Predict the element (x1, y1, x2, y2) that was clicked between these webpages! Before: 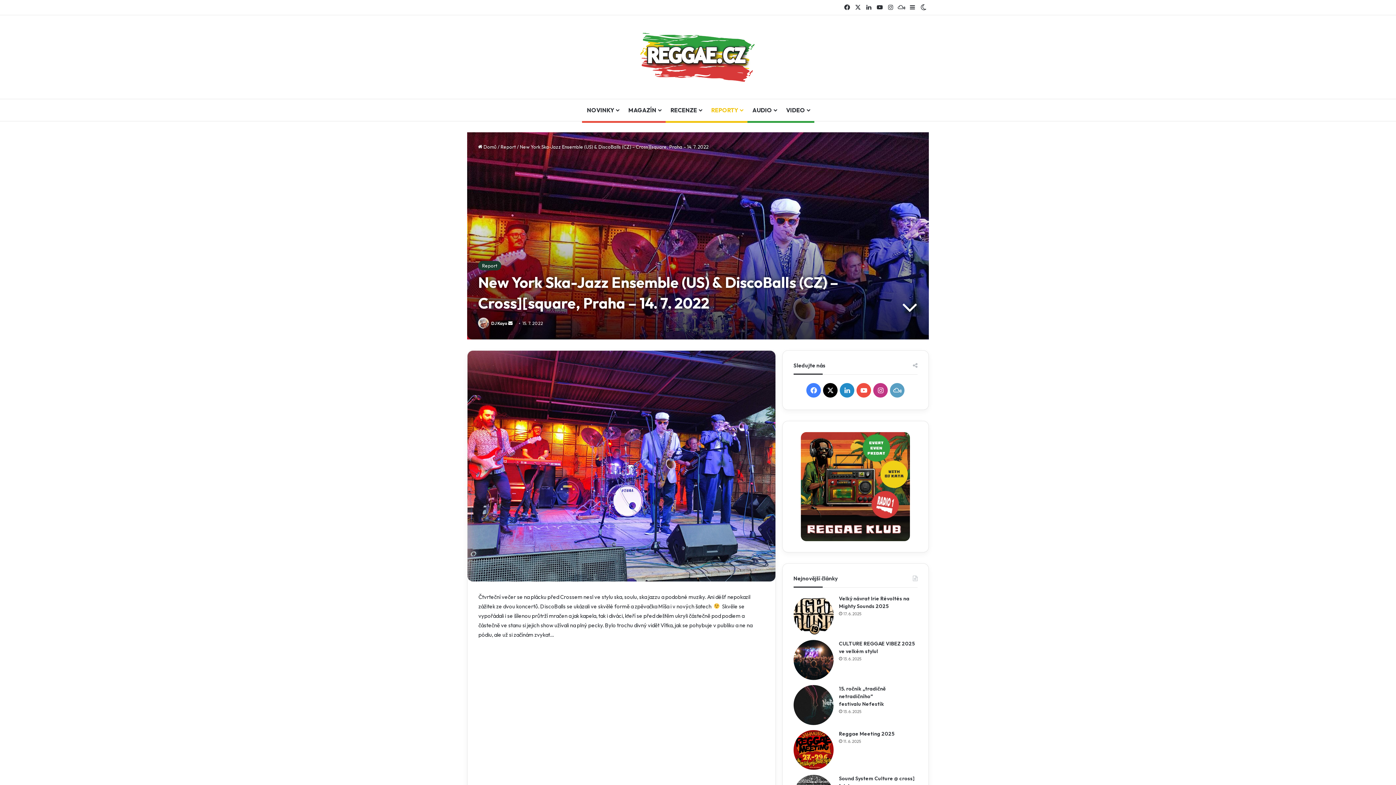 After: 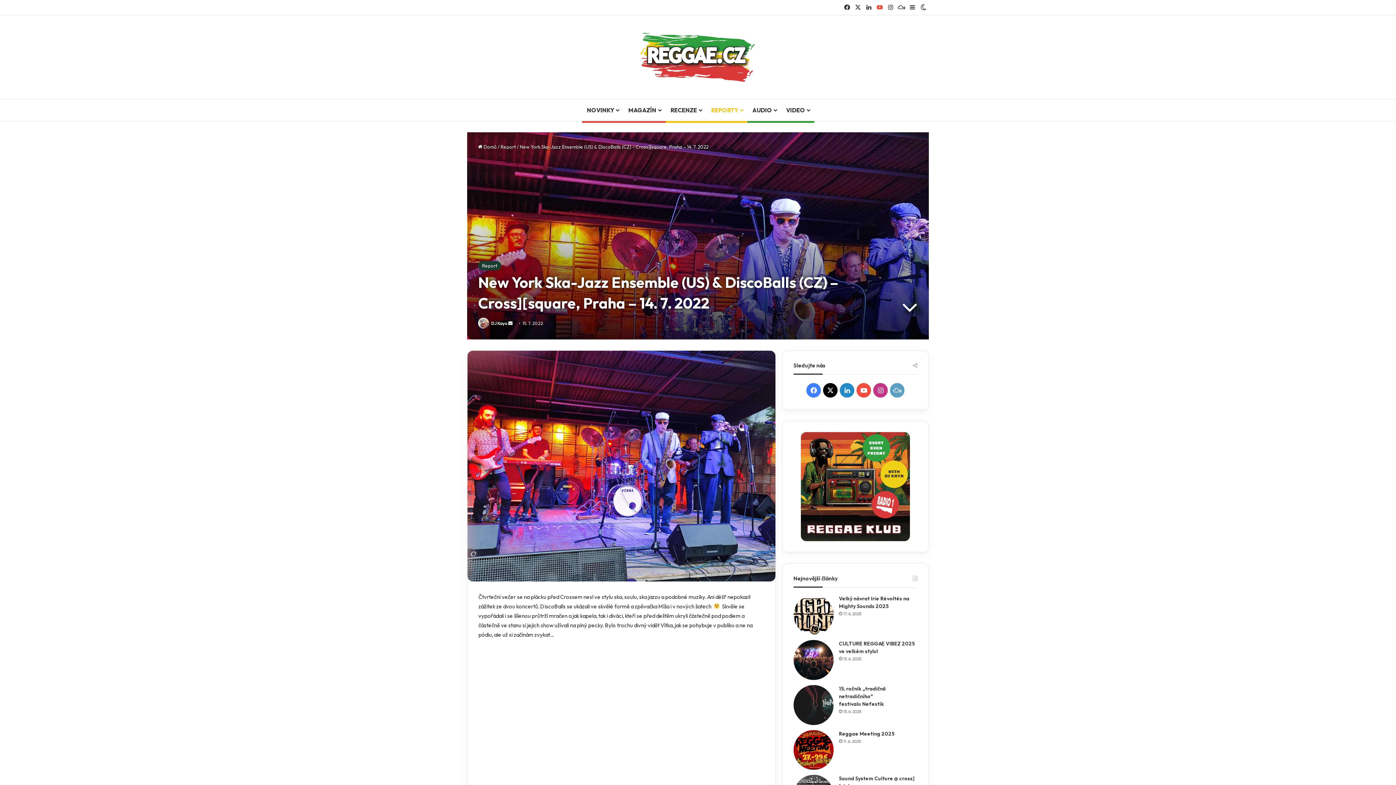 Action: bbox: (874, 0, 885, 14) label: YouTube